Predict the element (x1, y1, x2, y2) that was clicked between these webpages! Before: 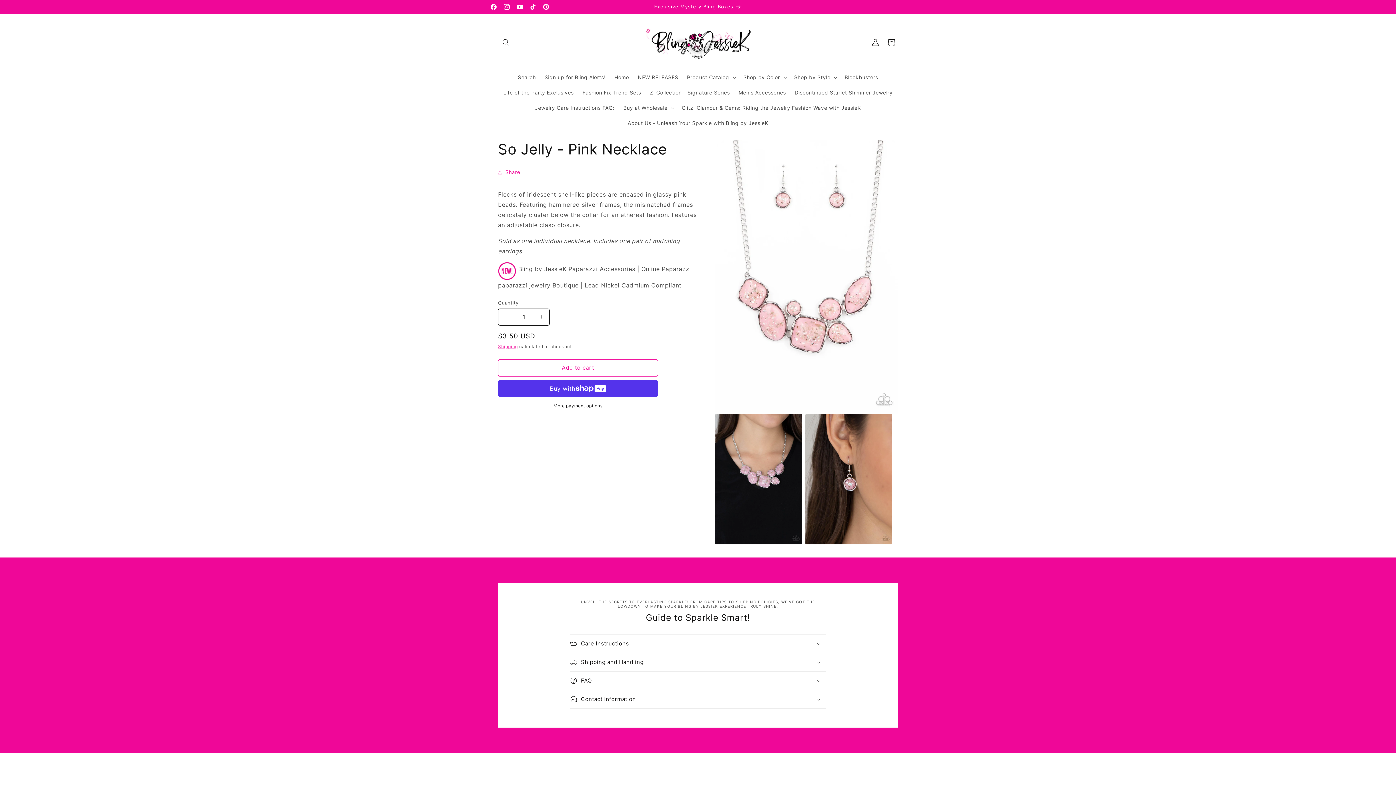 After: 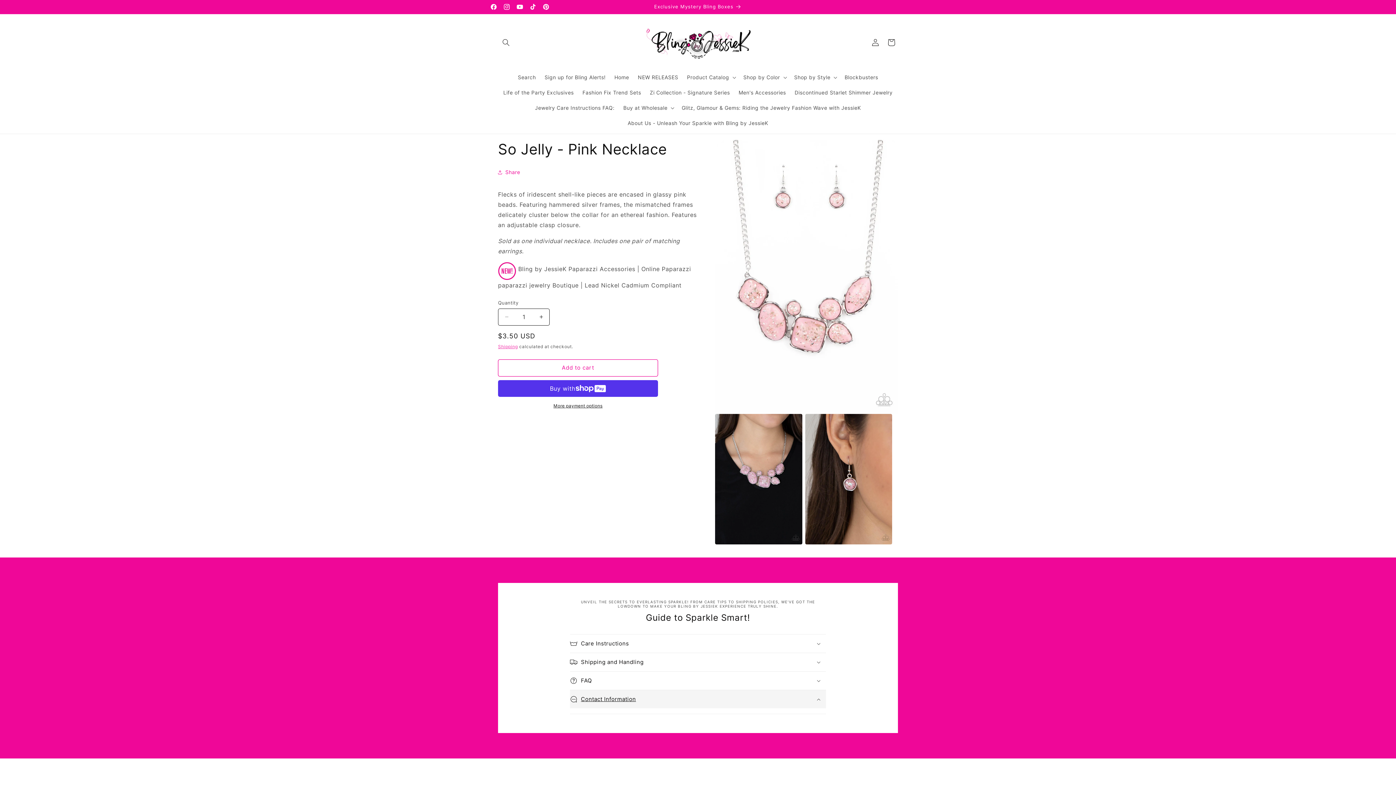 Action: label: Contact Information bbox: (570, 690, 826, 708)